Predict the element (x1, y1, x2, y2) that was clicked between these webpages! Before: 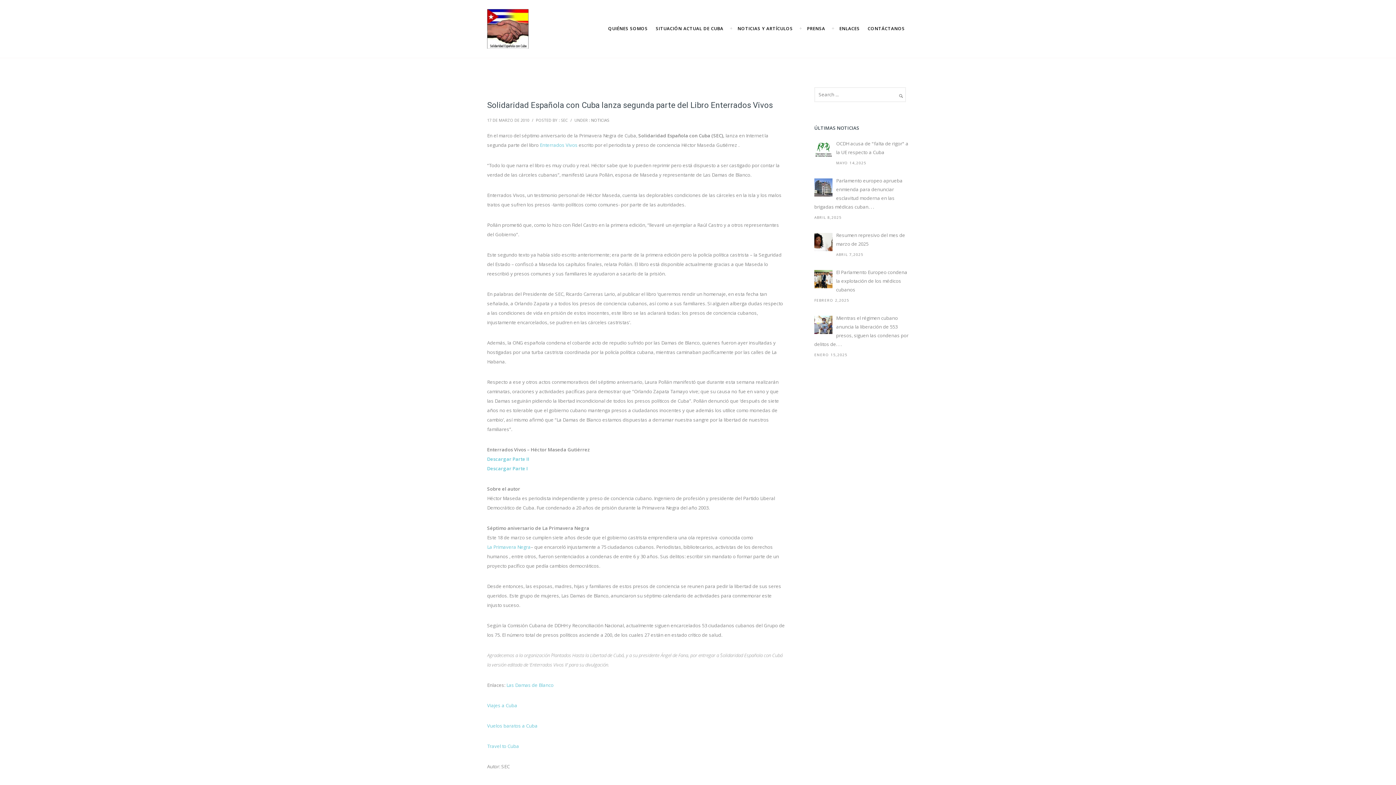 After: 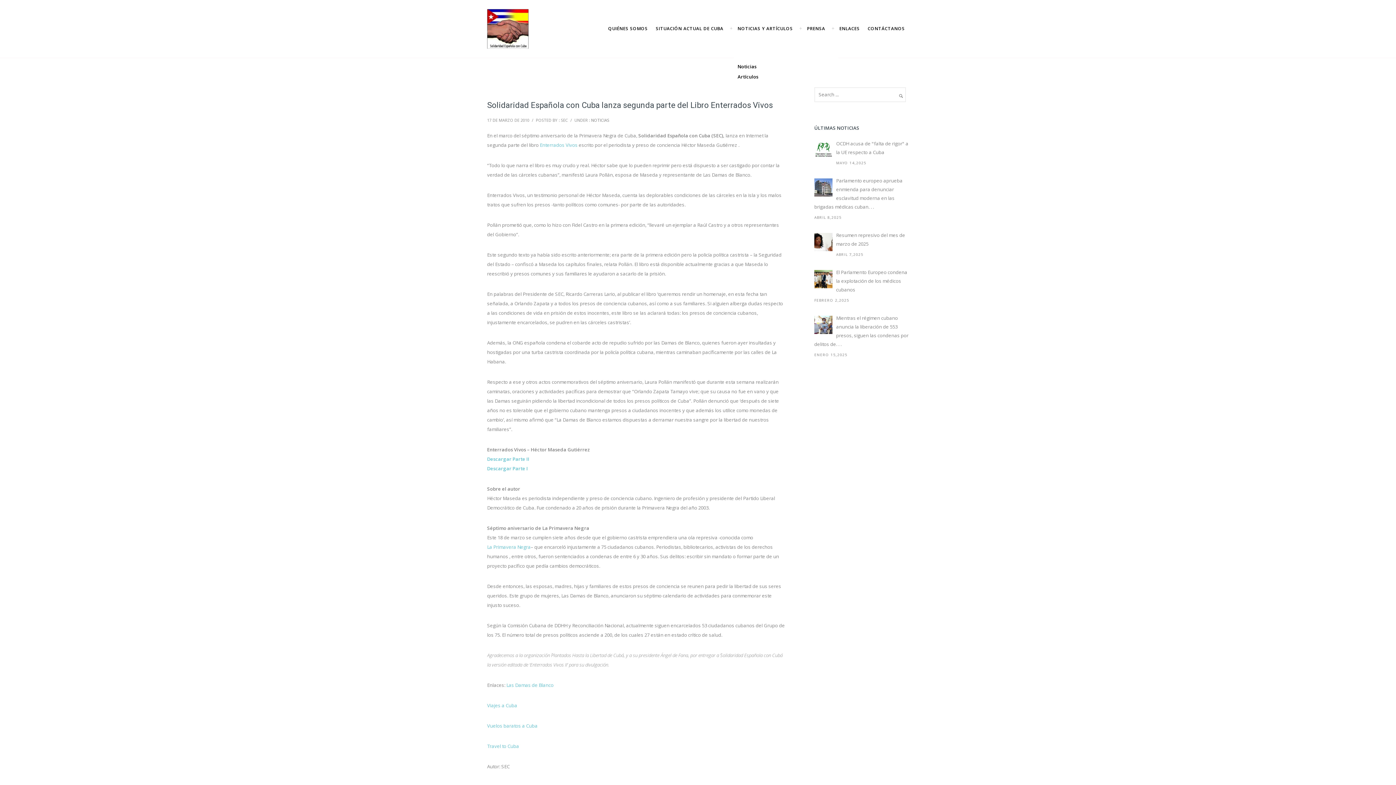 Action: bbox: (733, 25, 797, 31) label: NOTICIAS Y ARTÍCULOS